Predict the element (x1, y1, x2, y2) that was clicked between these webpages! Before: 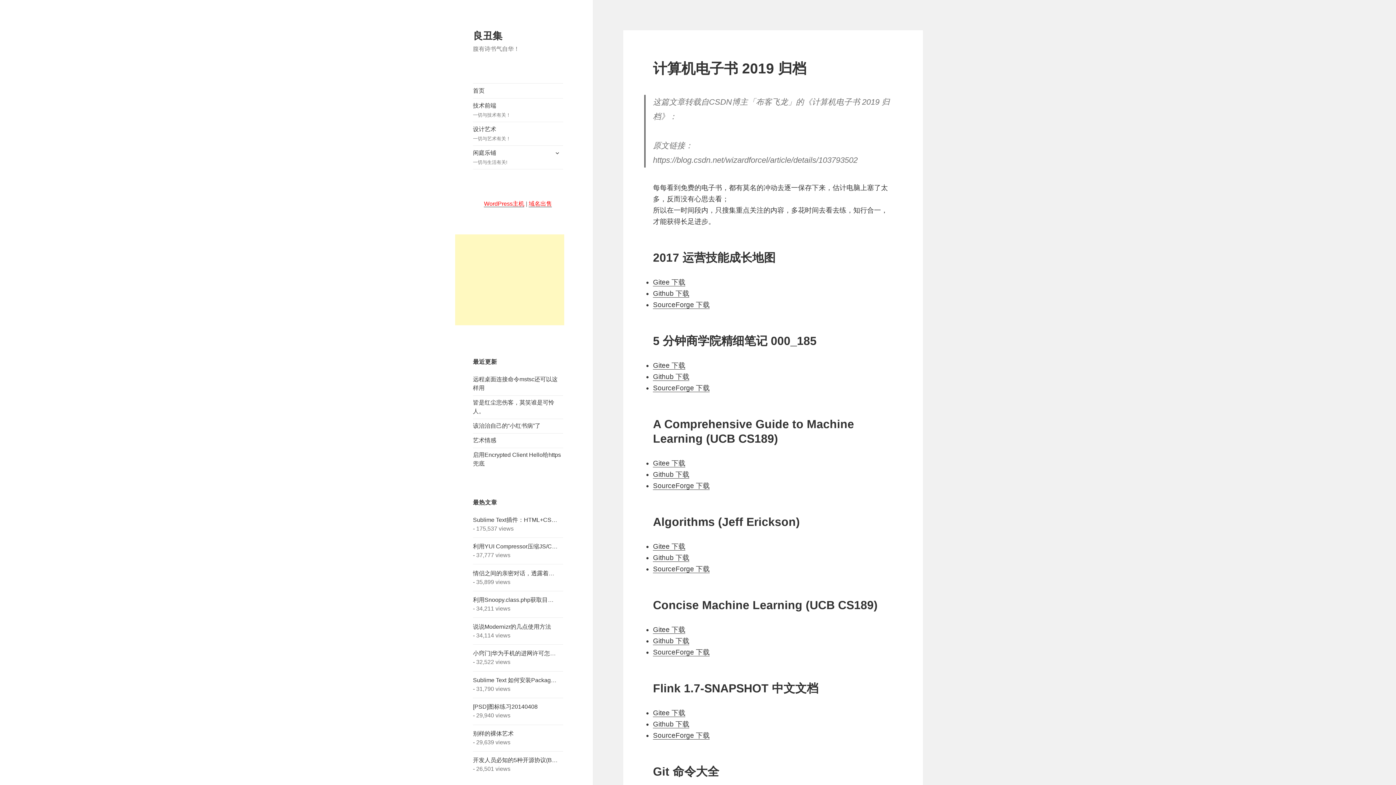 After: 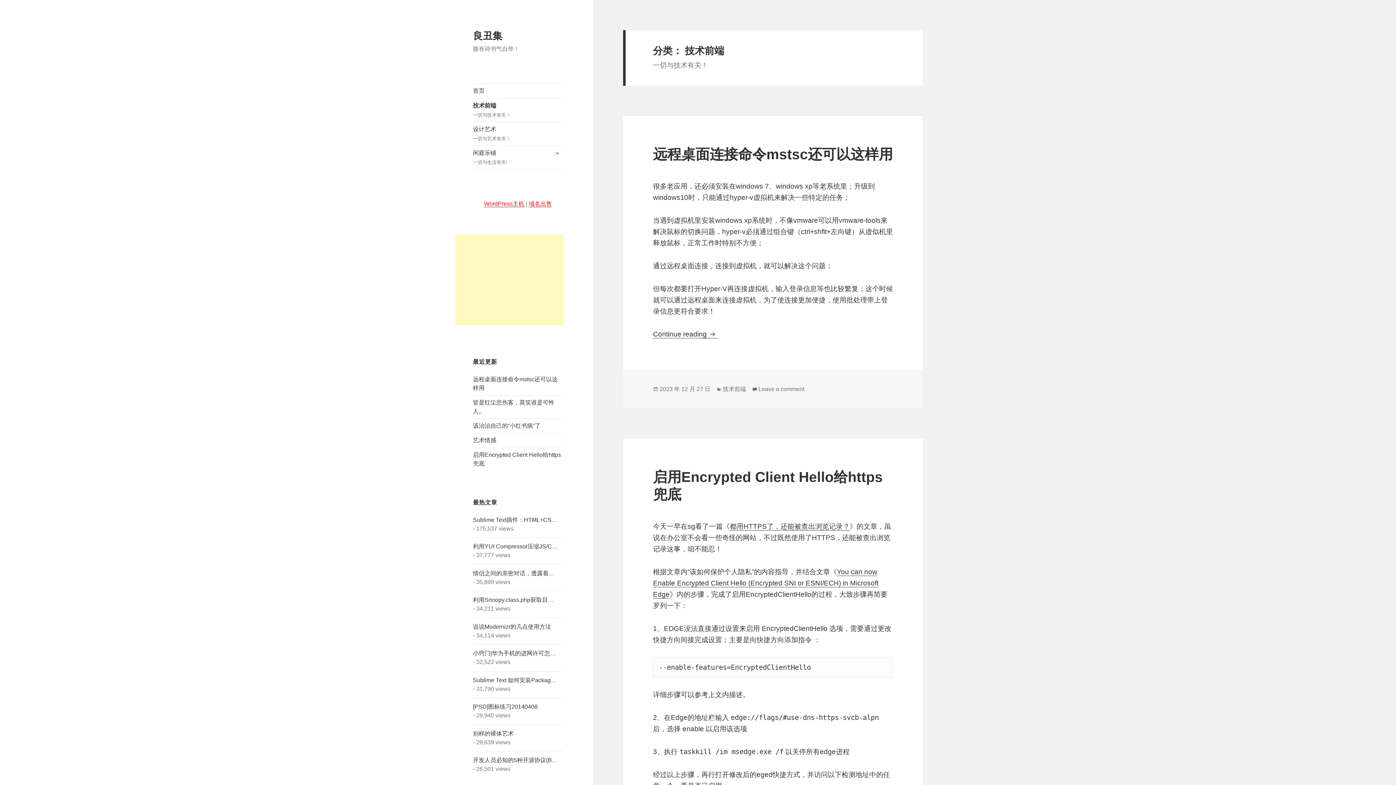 Action: label: 技术前端
一切与技术有关！ bbox: (473, 98, 563, 121)